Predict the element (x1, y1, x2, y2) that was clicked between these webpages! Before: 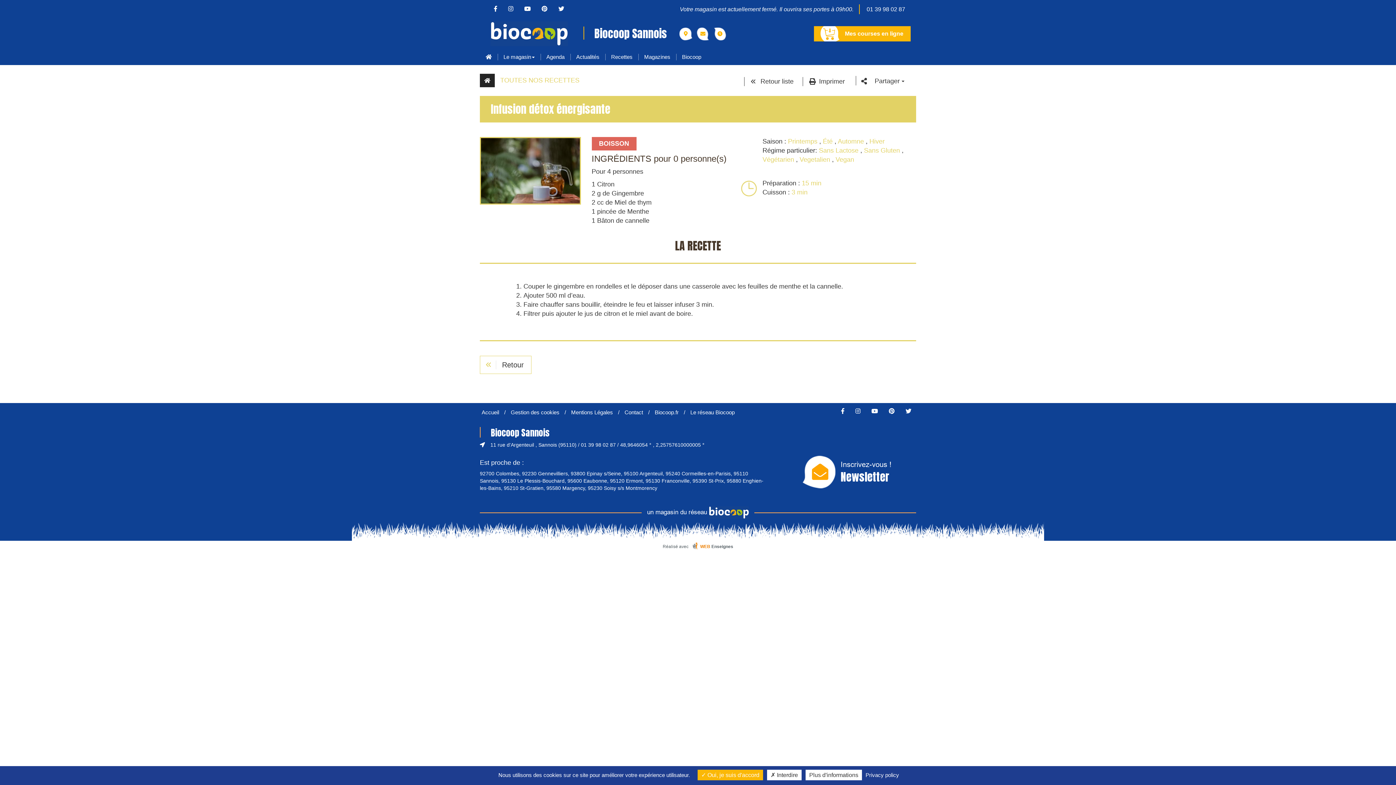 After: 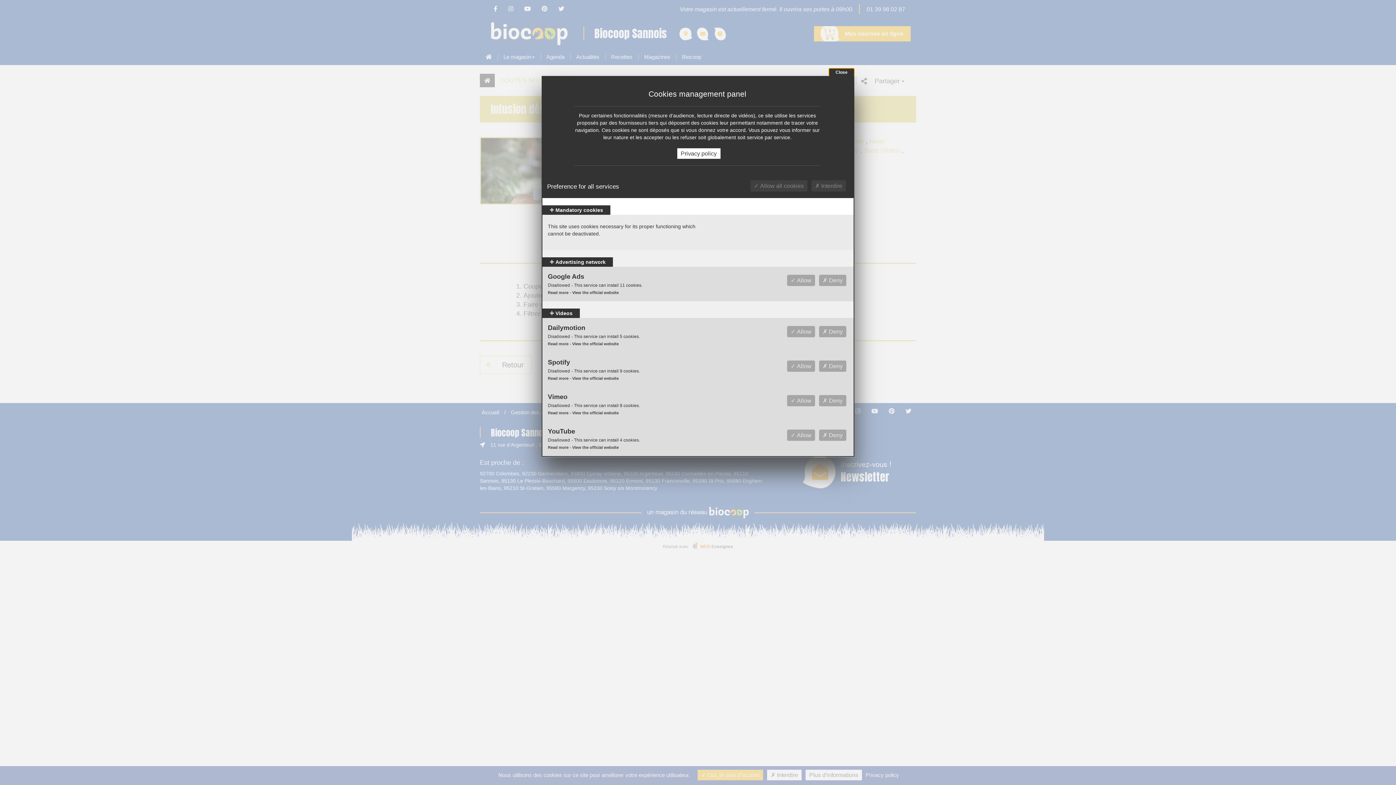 Action: bbox: (510, 409, 559, 415) label: Gestion des cookies